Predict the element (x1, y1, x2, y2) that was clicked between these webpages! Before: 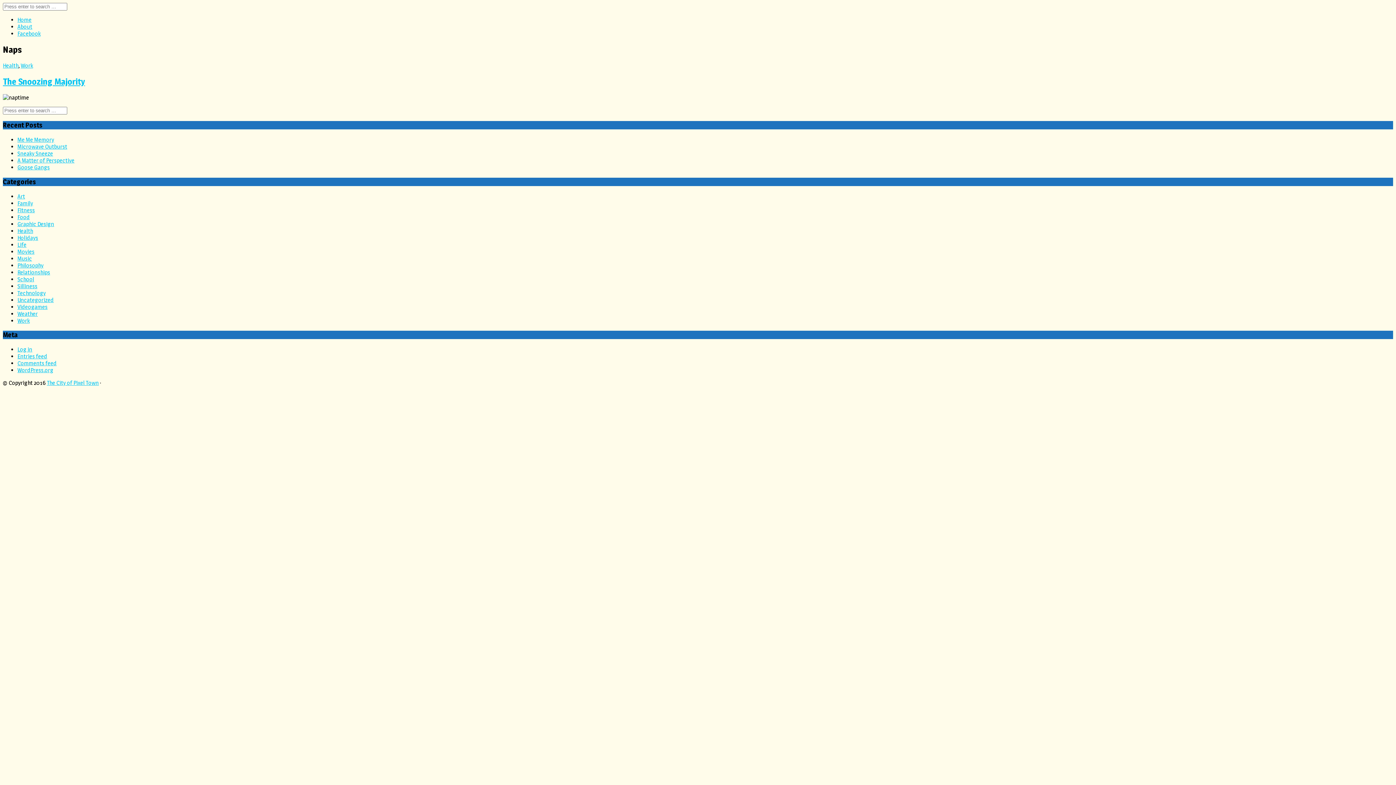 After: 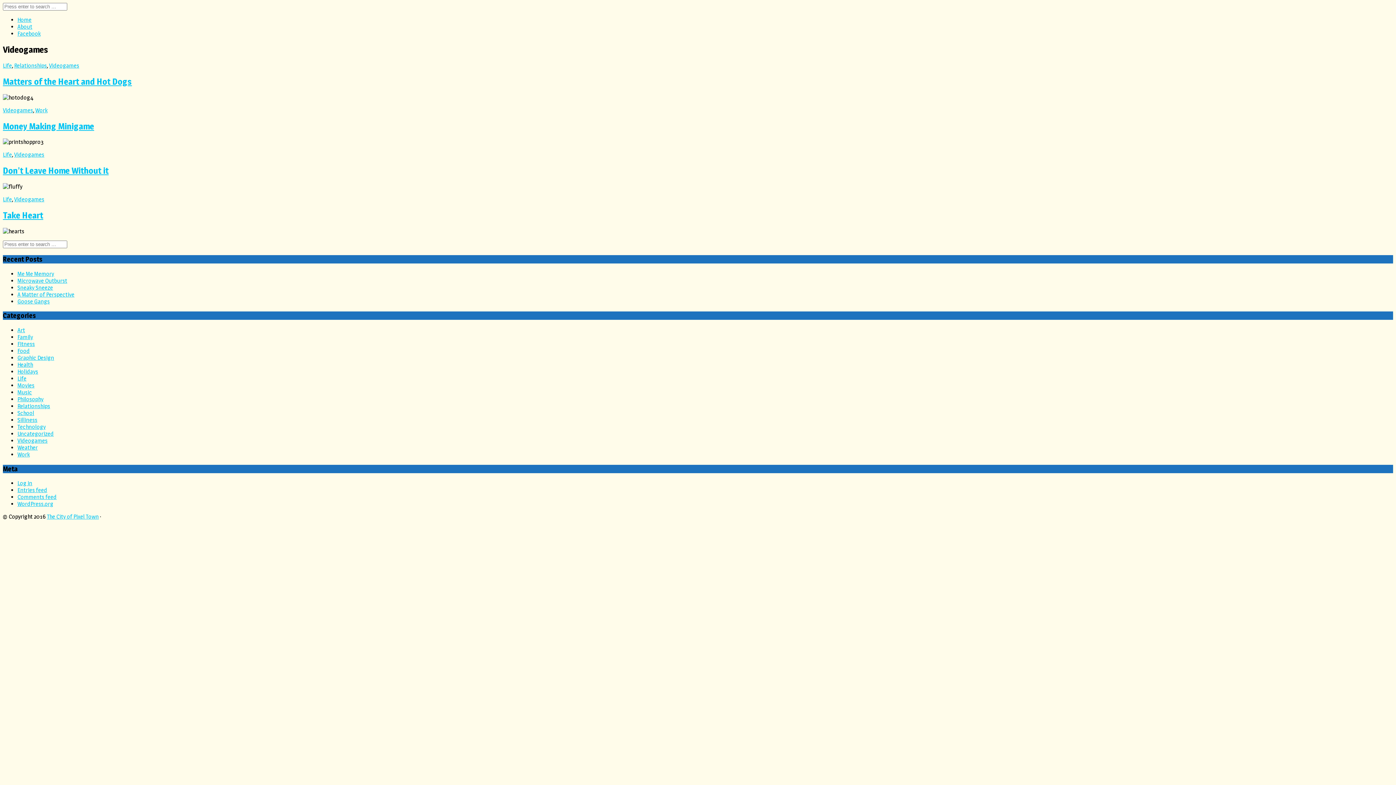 Action: bbox: (17, 303, 47, 310) label: Videogames